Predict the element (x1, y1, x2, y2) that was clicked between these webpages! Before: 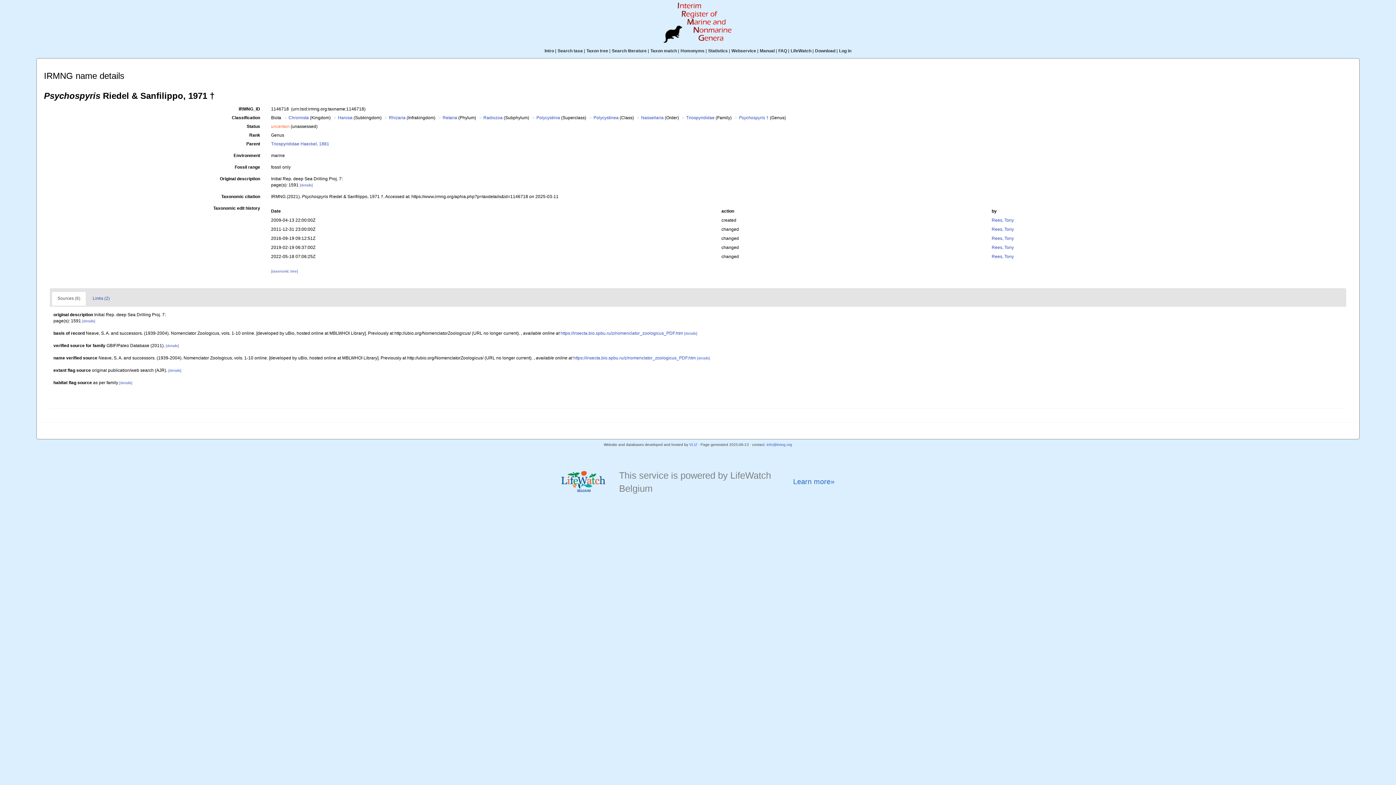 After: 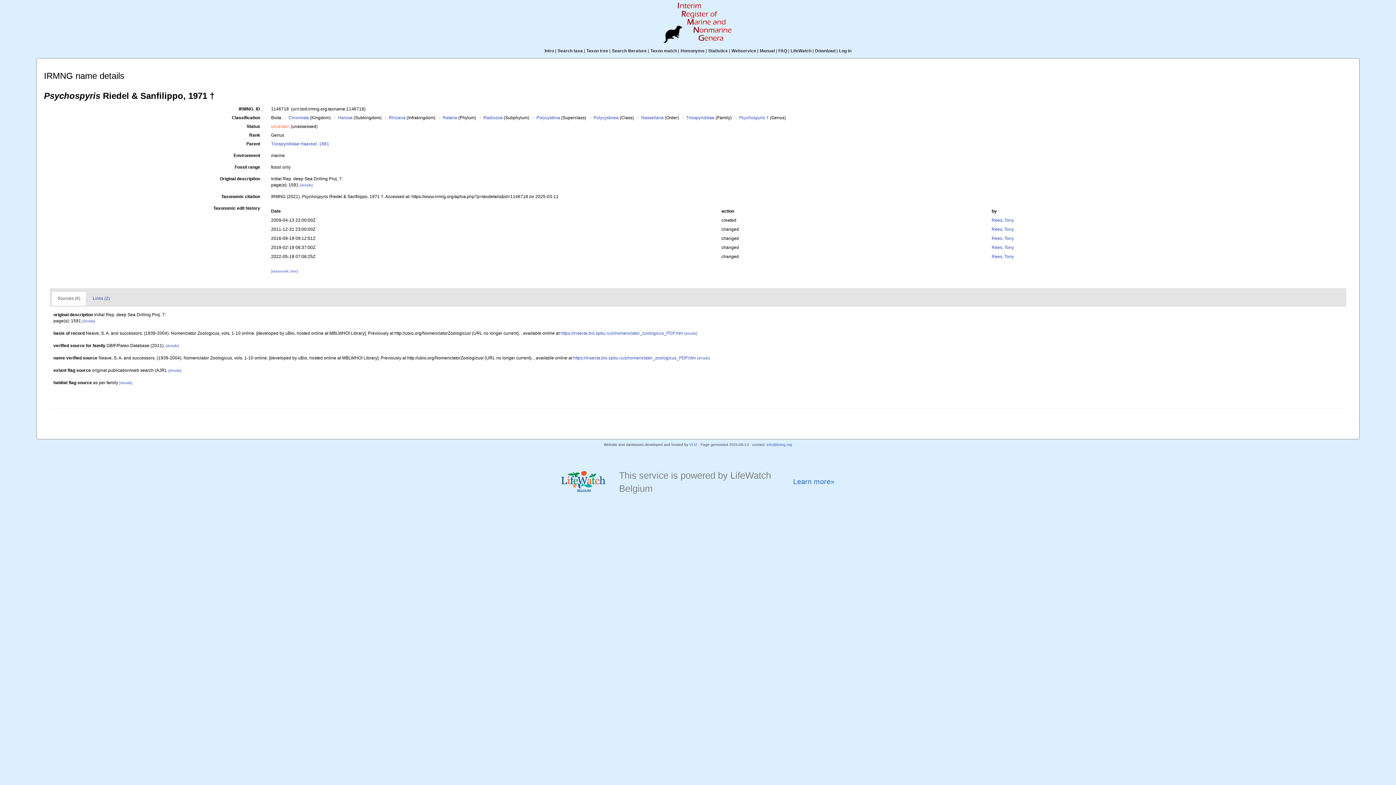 Action: bbox: (51, 291, 86, 305) label: Sources (6)